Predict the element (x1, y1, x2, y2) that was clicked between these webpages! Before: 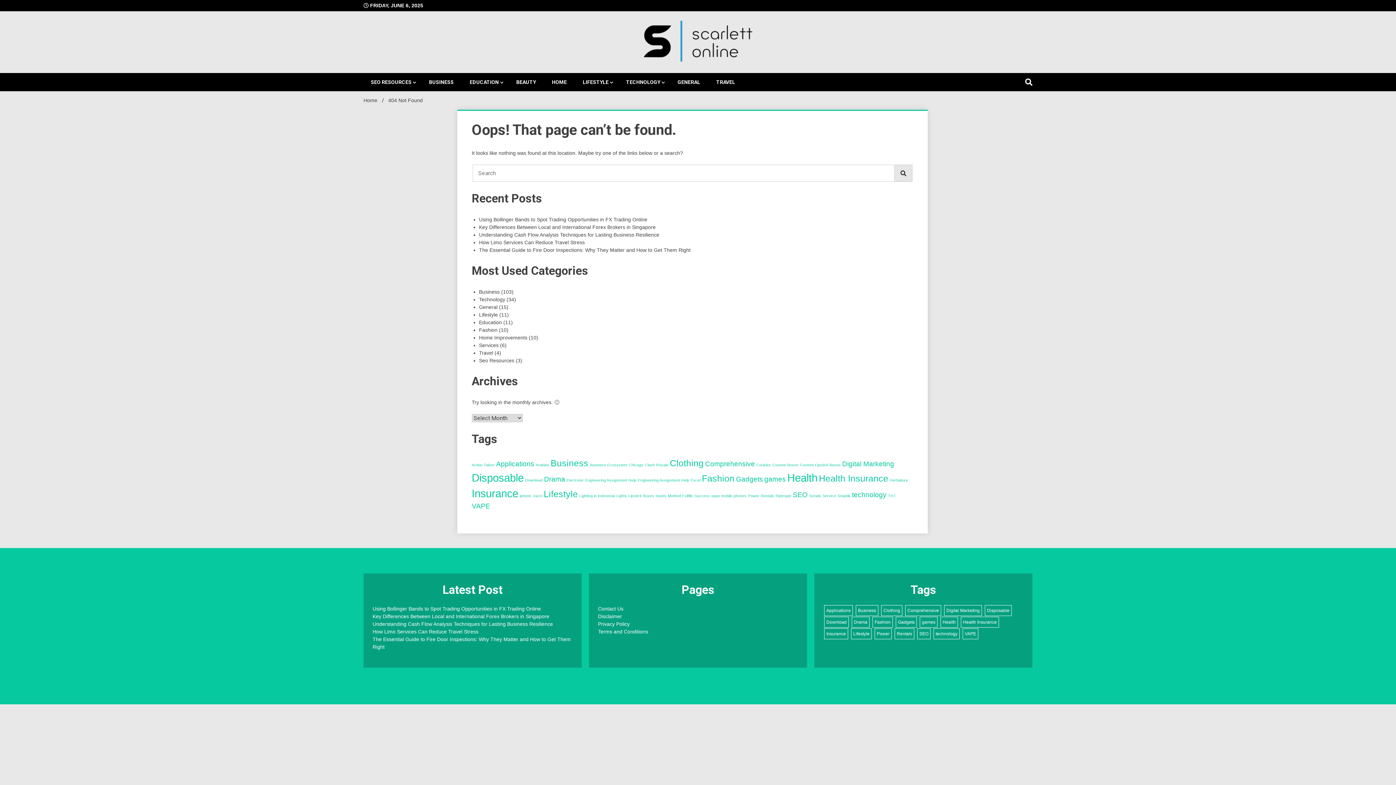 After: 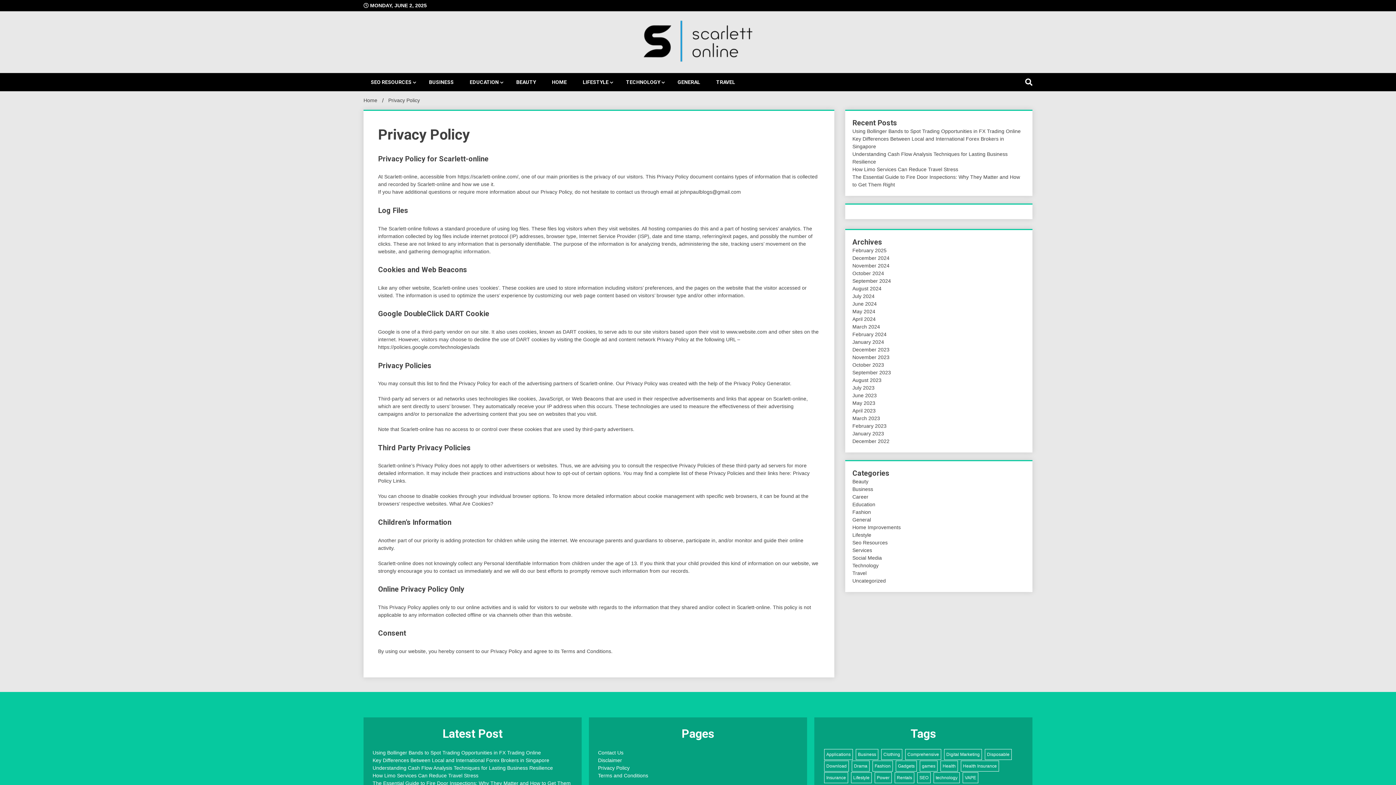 Action: label: Privacy Policy bbox: (598, 621, 629, 627)